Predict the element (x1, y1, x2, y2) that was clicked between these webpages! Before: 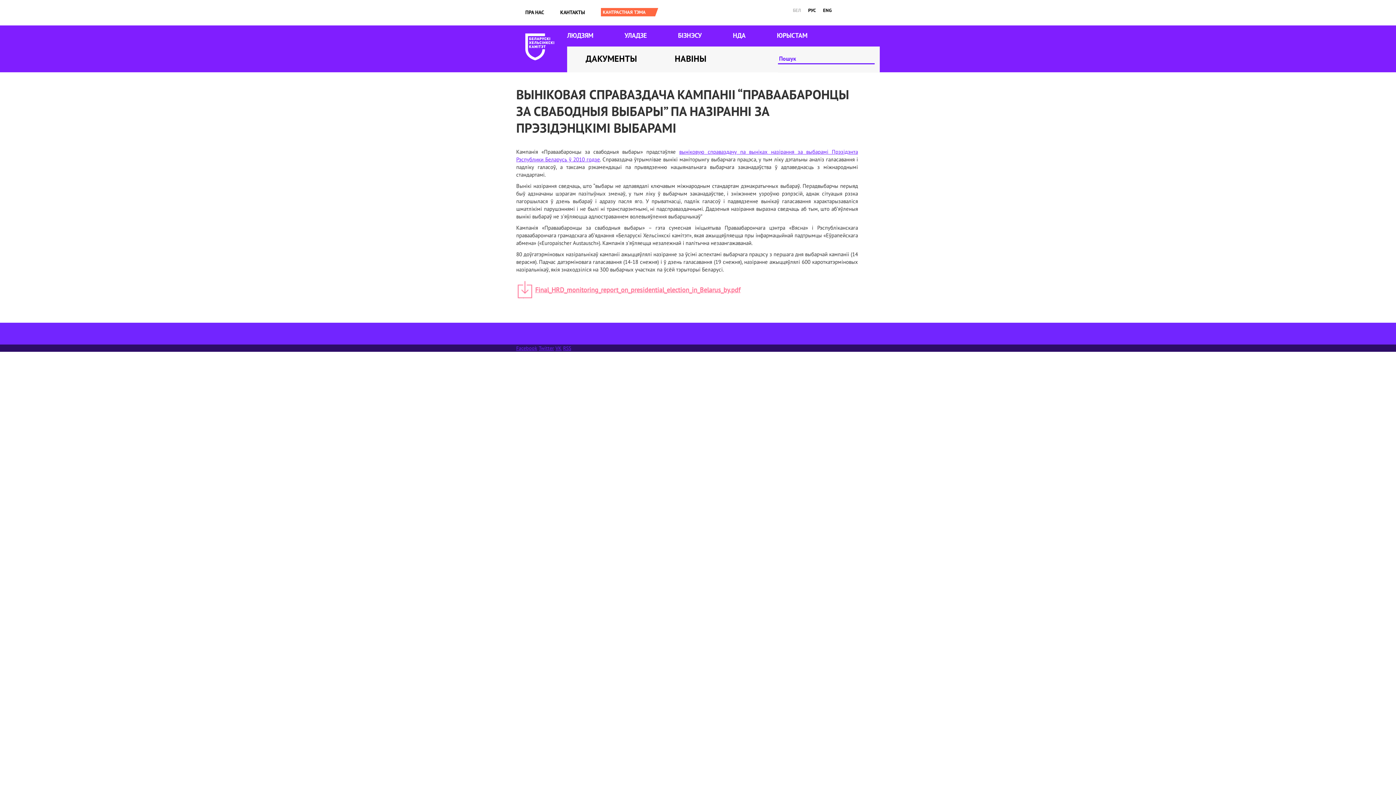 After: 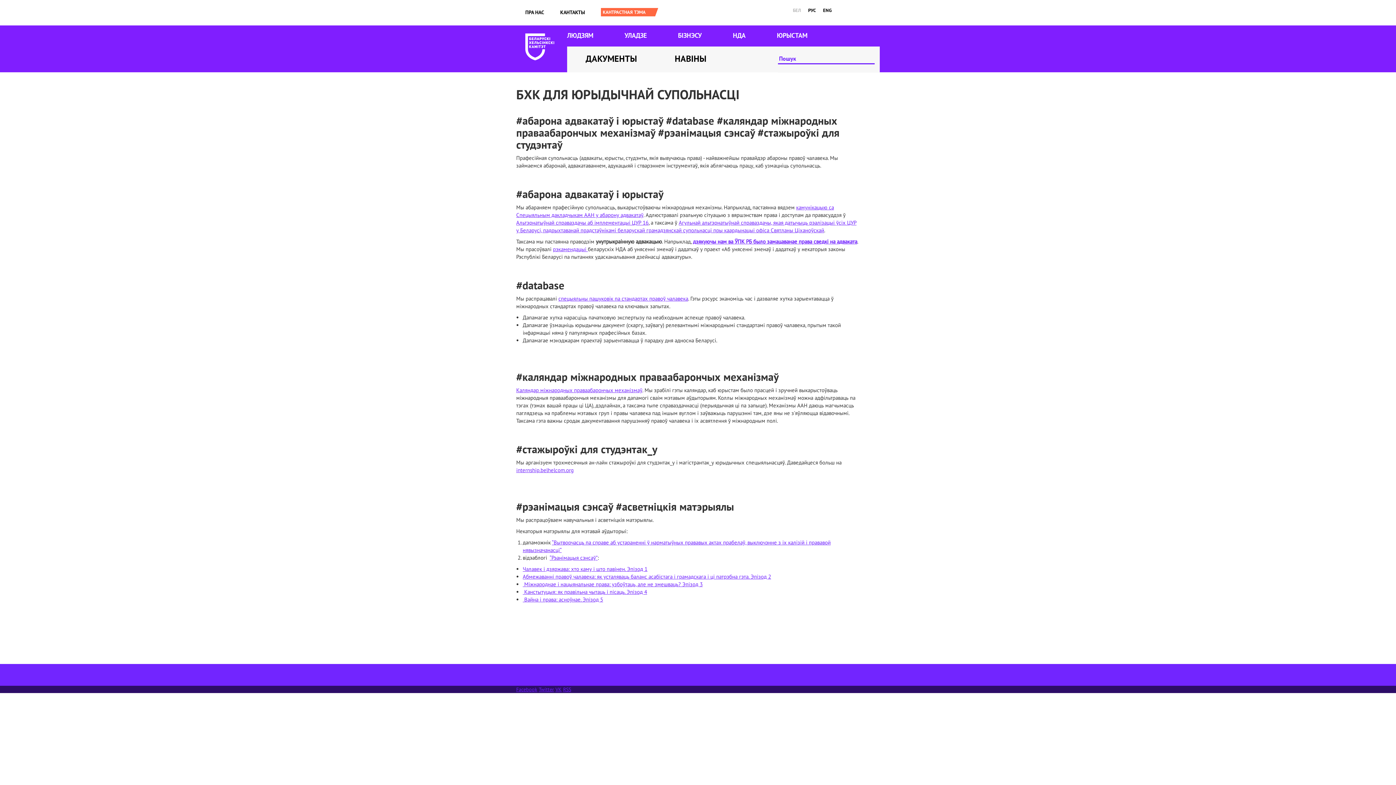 Action: bbox: (777, 31, 807, 39) label: ЮРЫСТАМ